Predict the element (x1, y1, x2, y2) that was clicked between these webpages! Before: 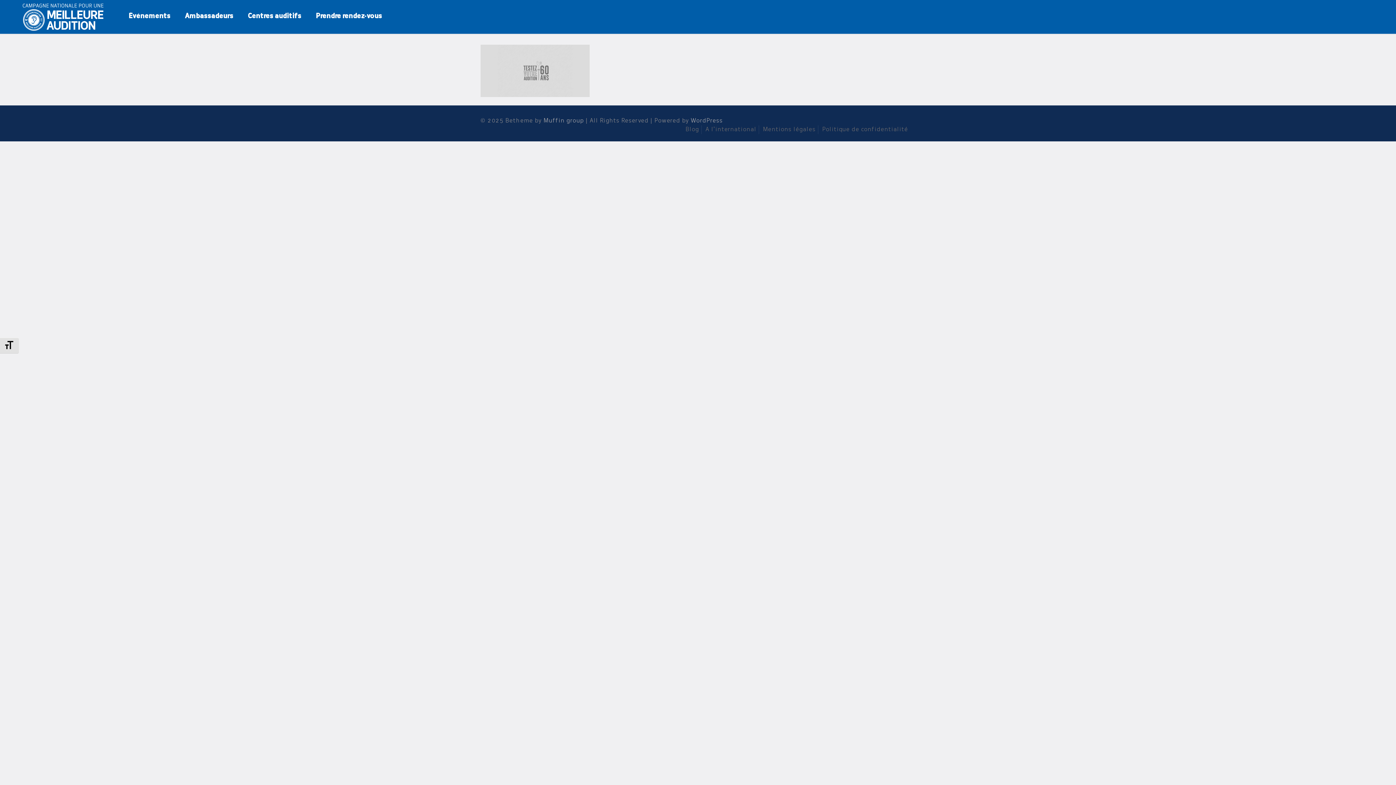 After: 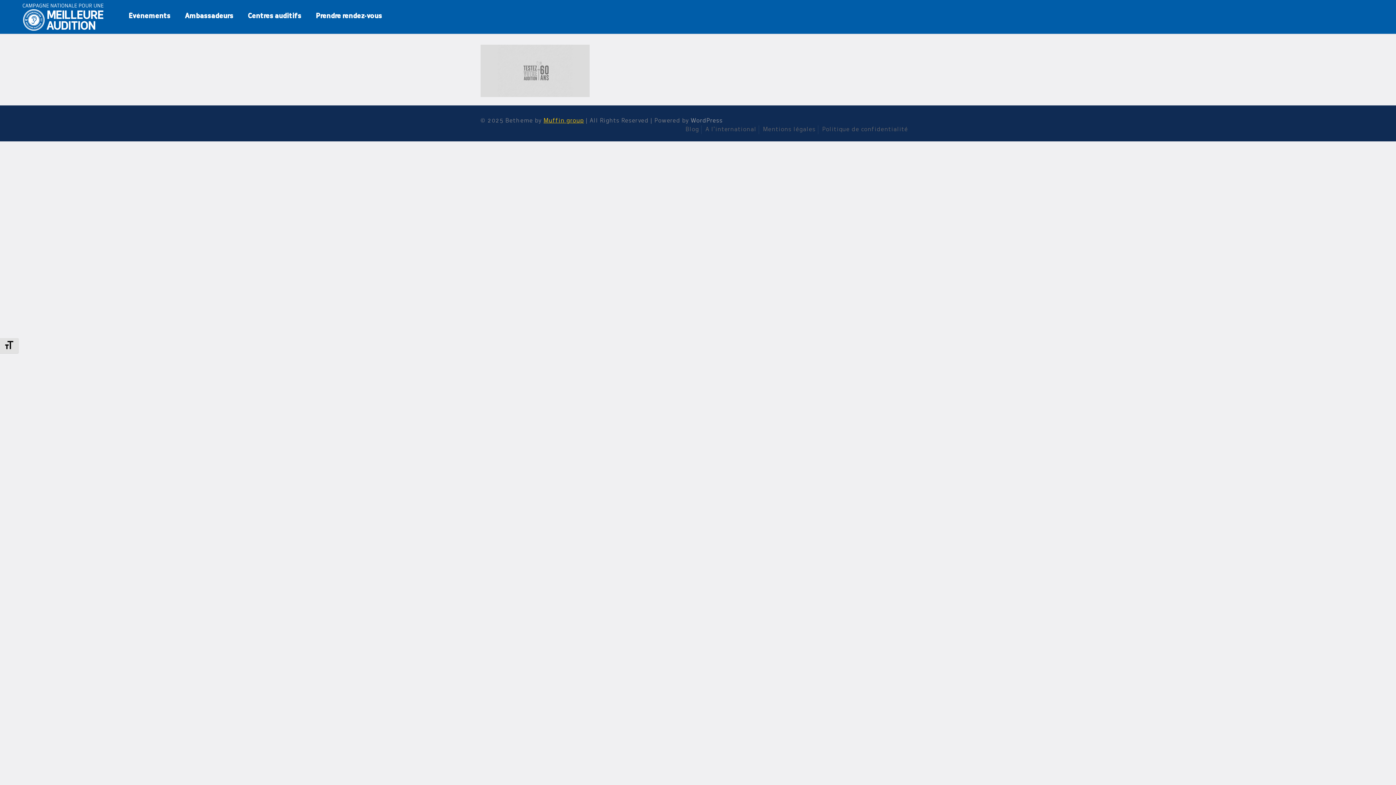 Action: bbox: (543, 118, 584, 124) label: Muffin group